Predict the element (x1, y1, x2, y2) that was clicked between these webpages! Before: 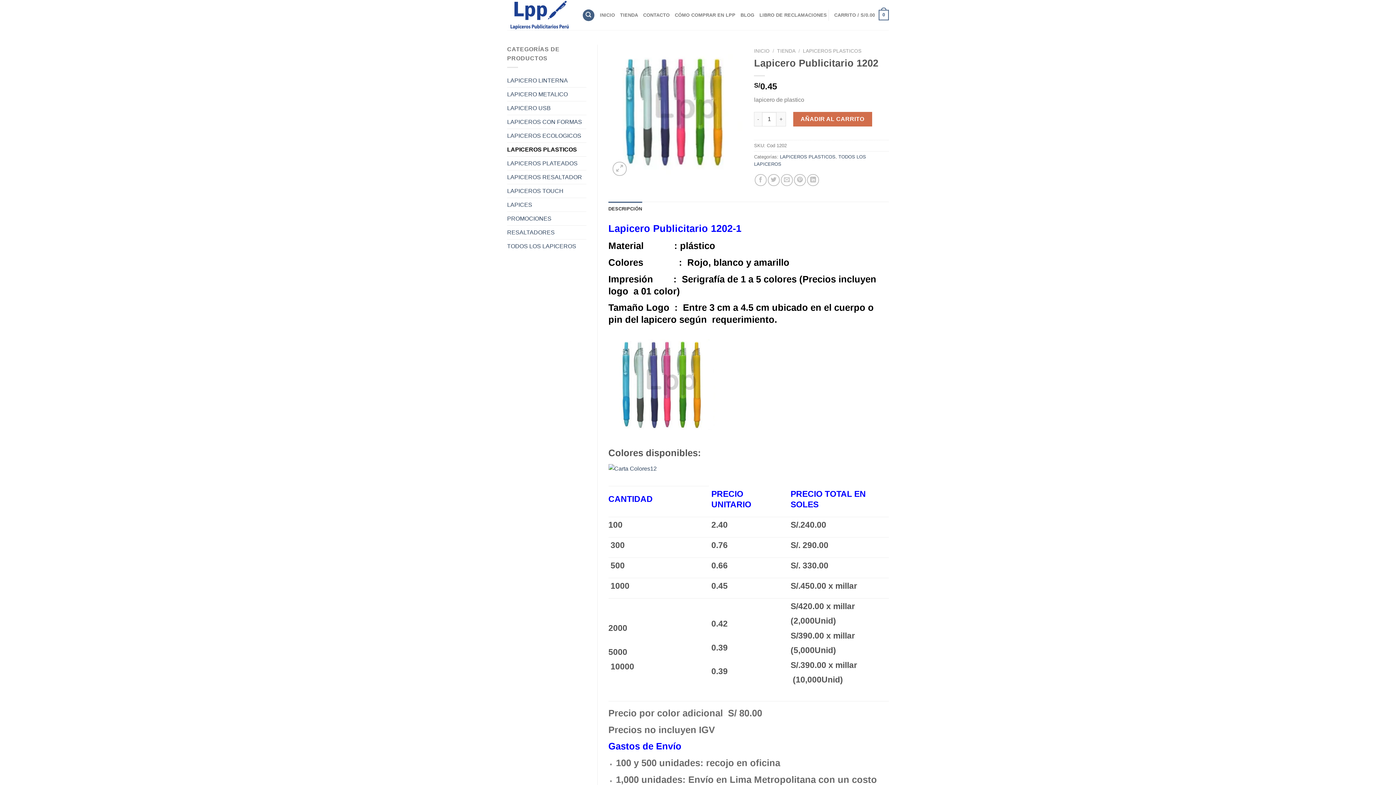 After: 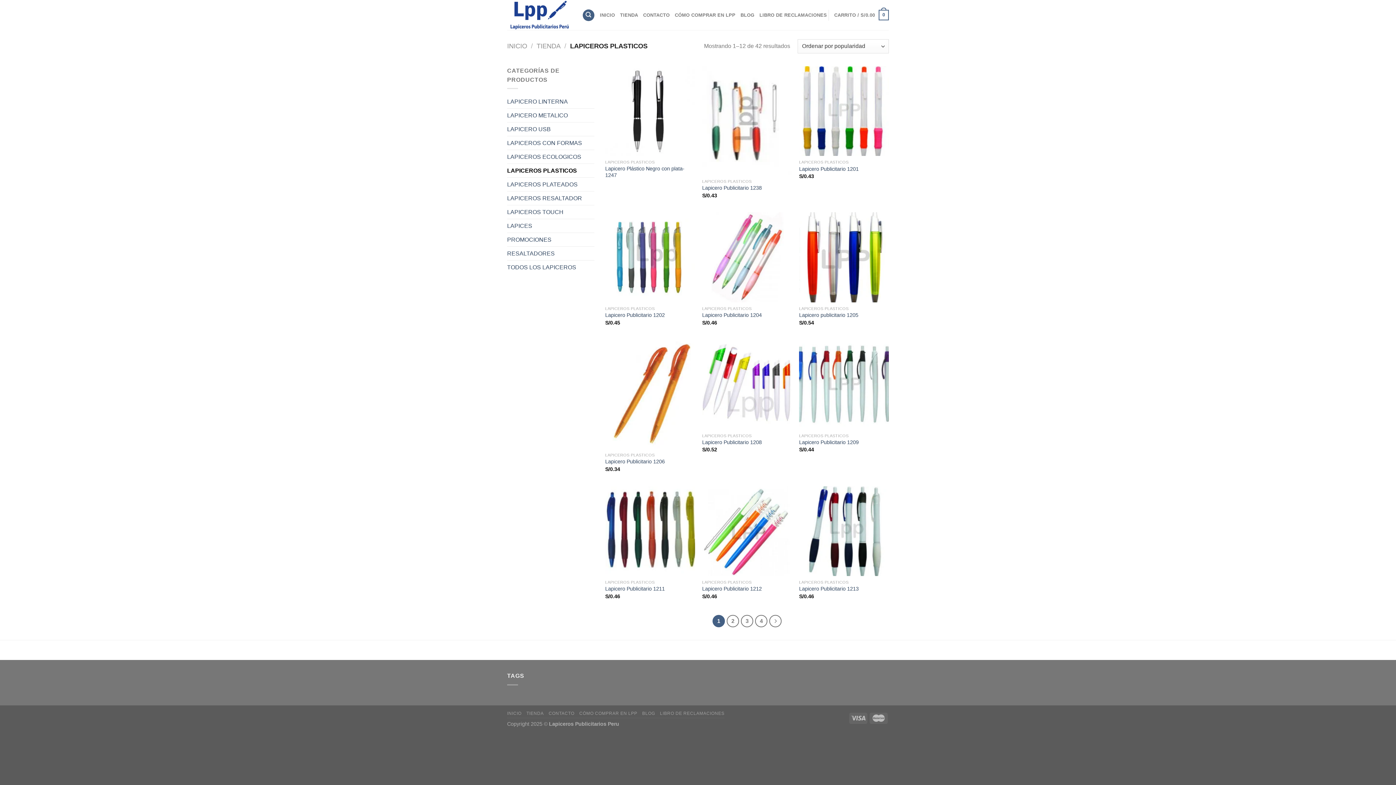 Action: label: LAPICEROS PLASTICOS bbox: (803, 48, 861, 53)